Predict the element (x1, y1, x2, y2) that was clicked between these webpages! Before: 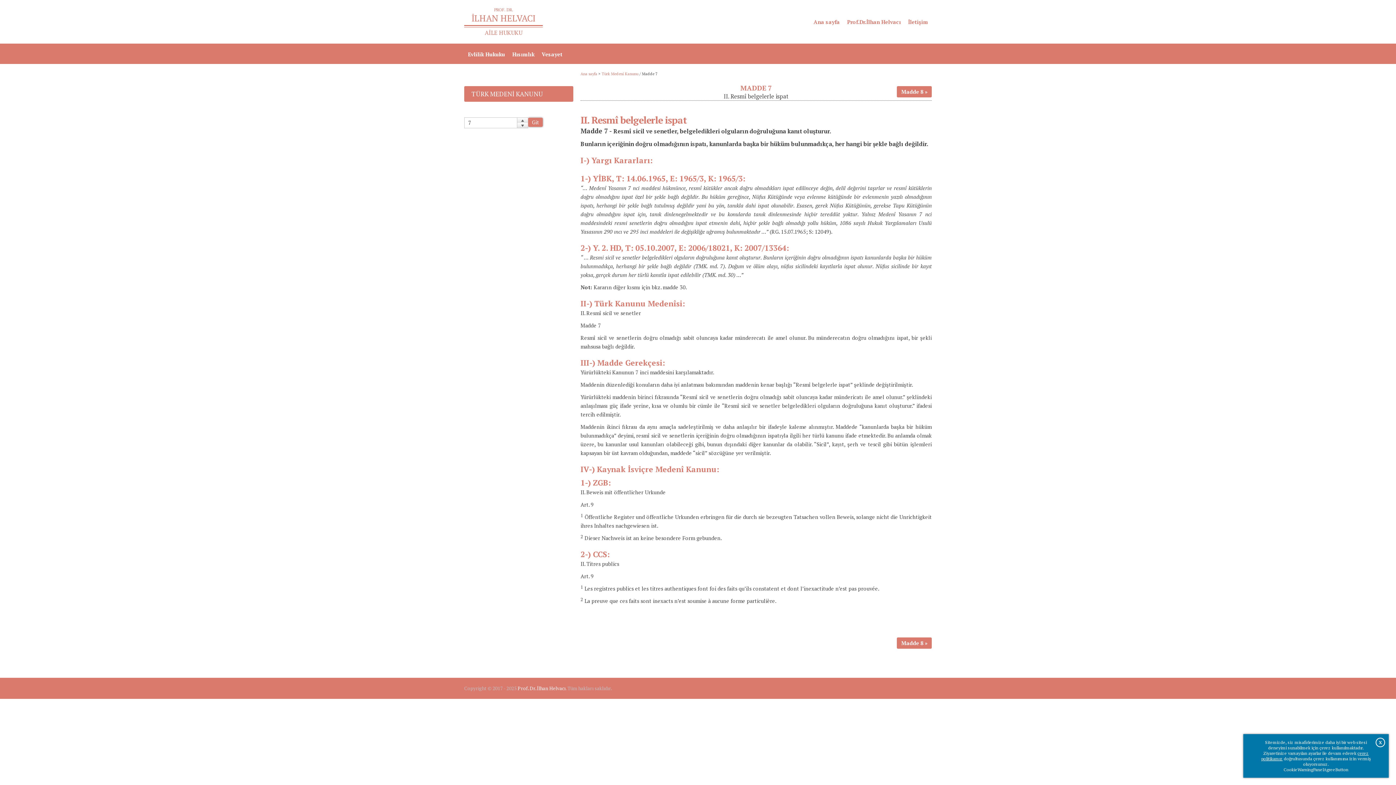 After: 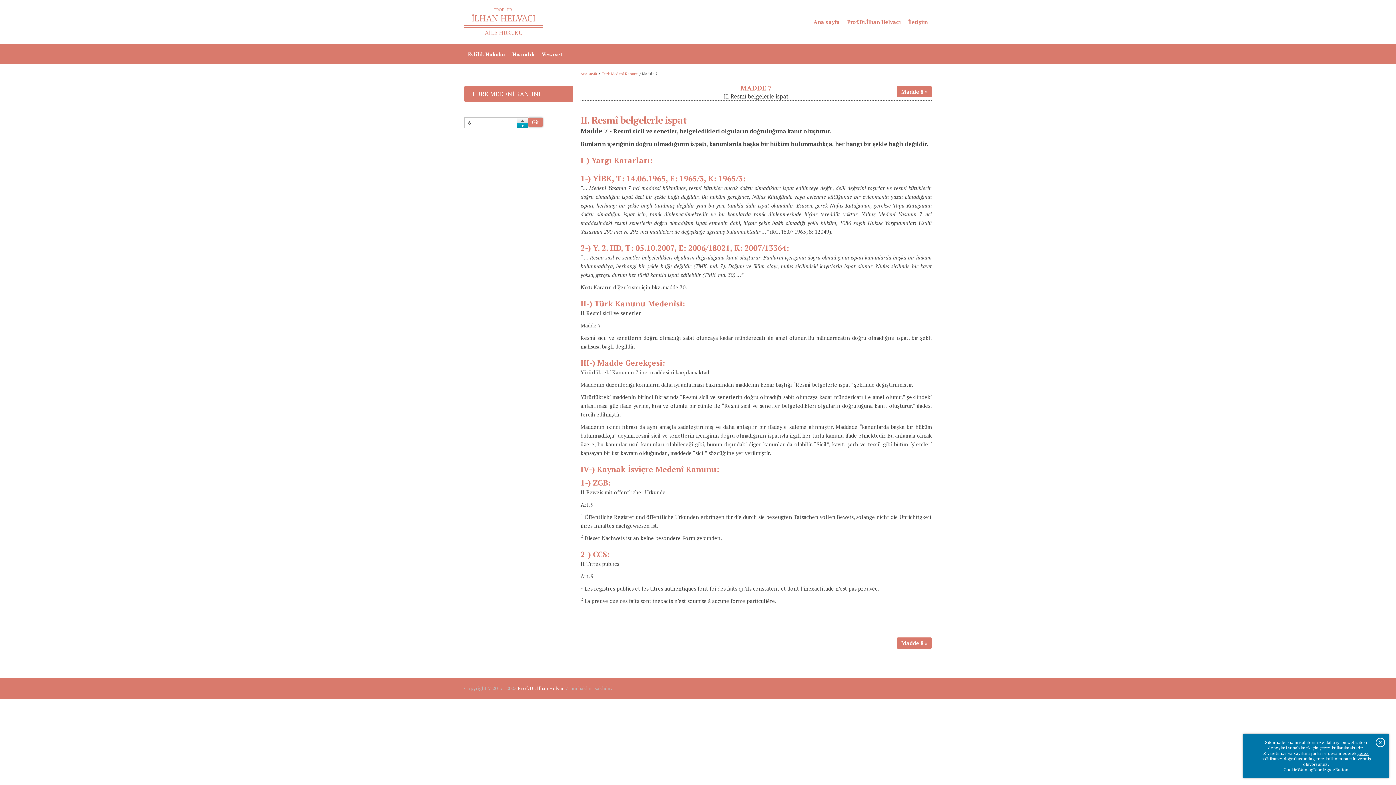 Action: bbox: (517, 122, 528, 128)